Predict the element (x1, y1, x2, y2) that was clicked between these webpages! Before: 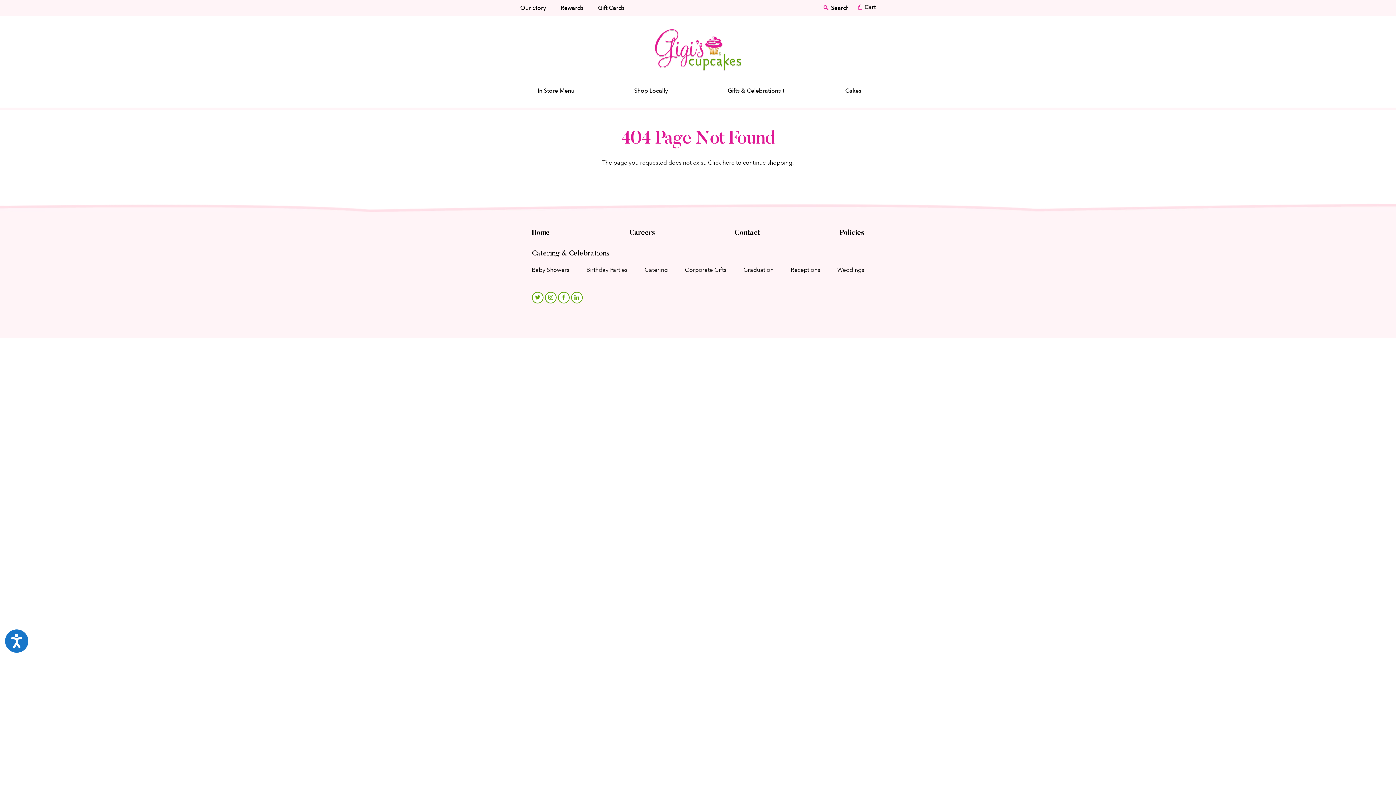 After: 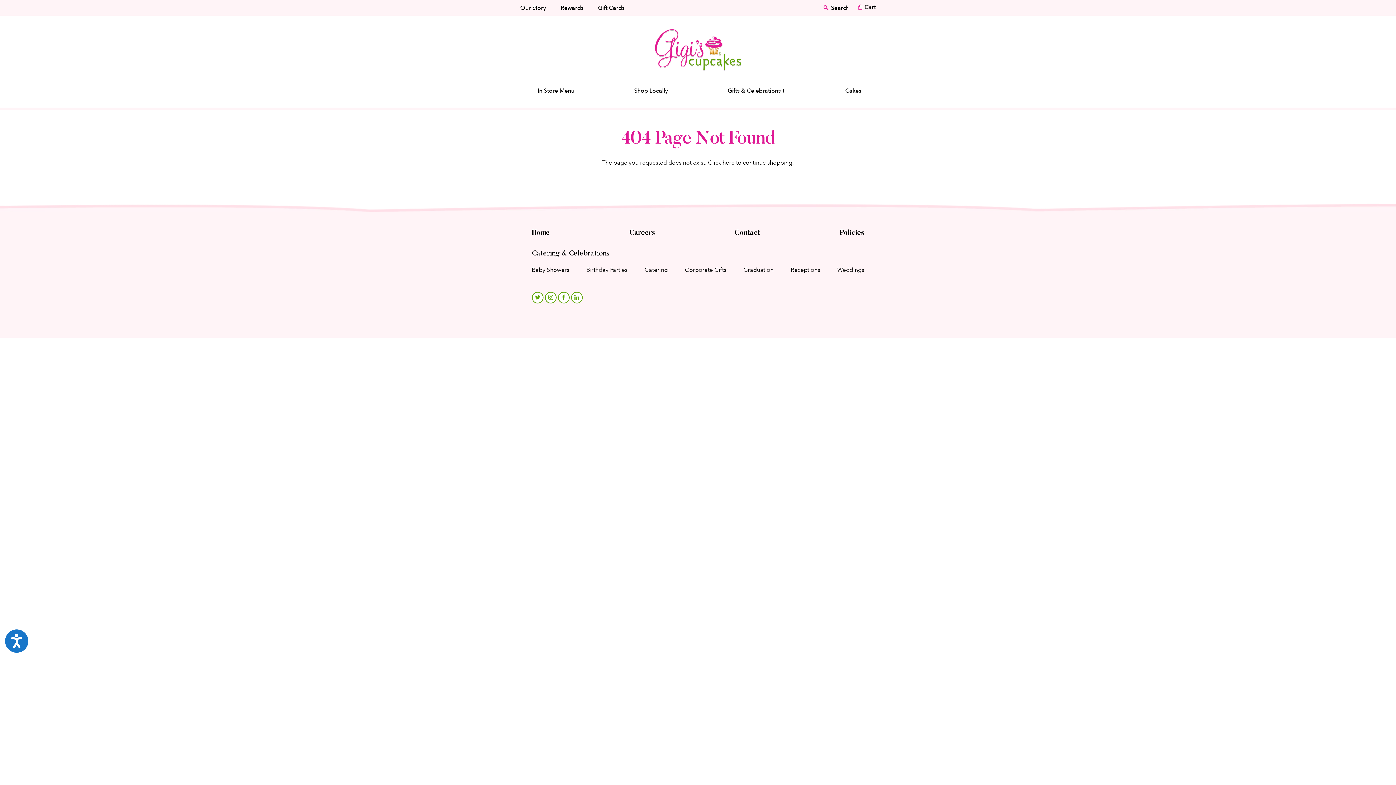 Action: bbox: (520, 3, 546, 11) label: Our Story